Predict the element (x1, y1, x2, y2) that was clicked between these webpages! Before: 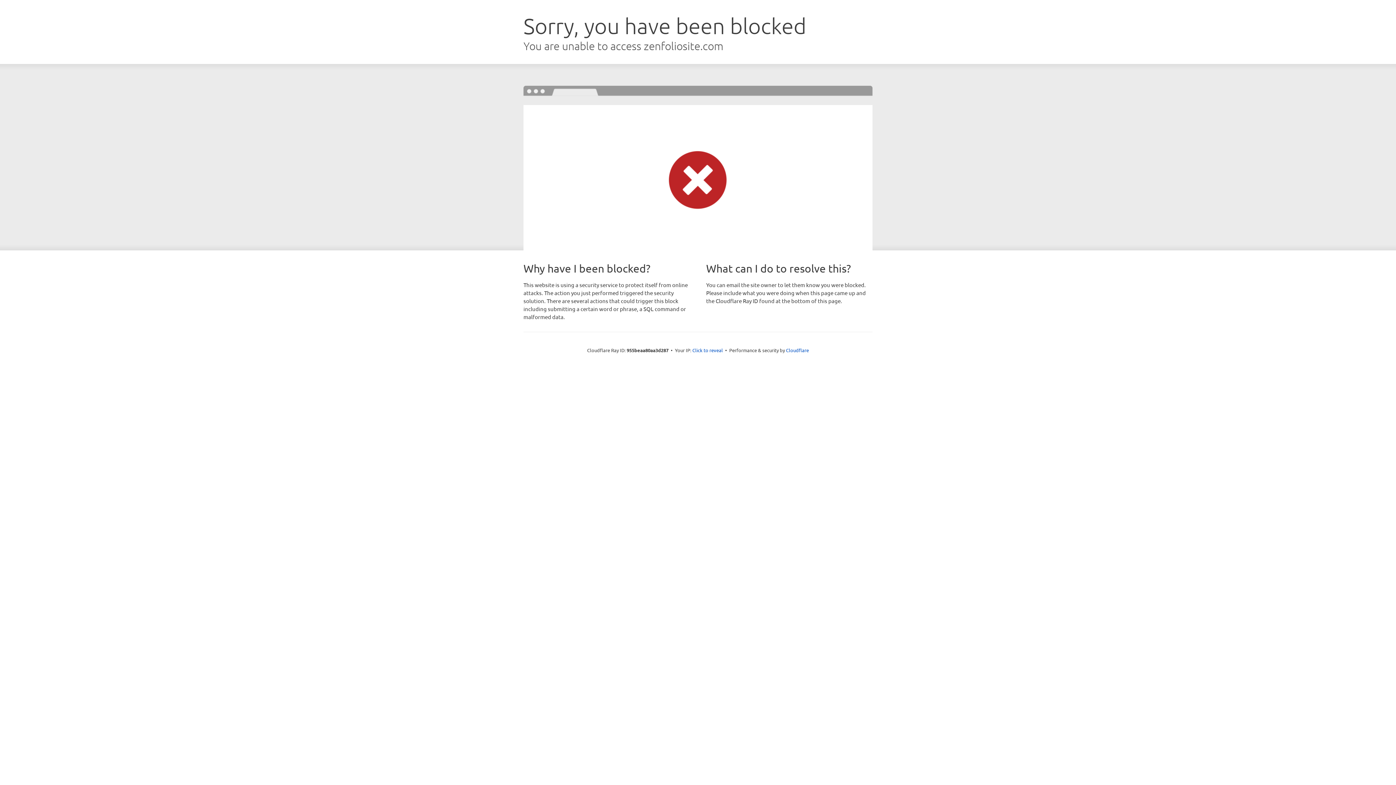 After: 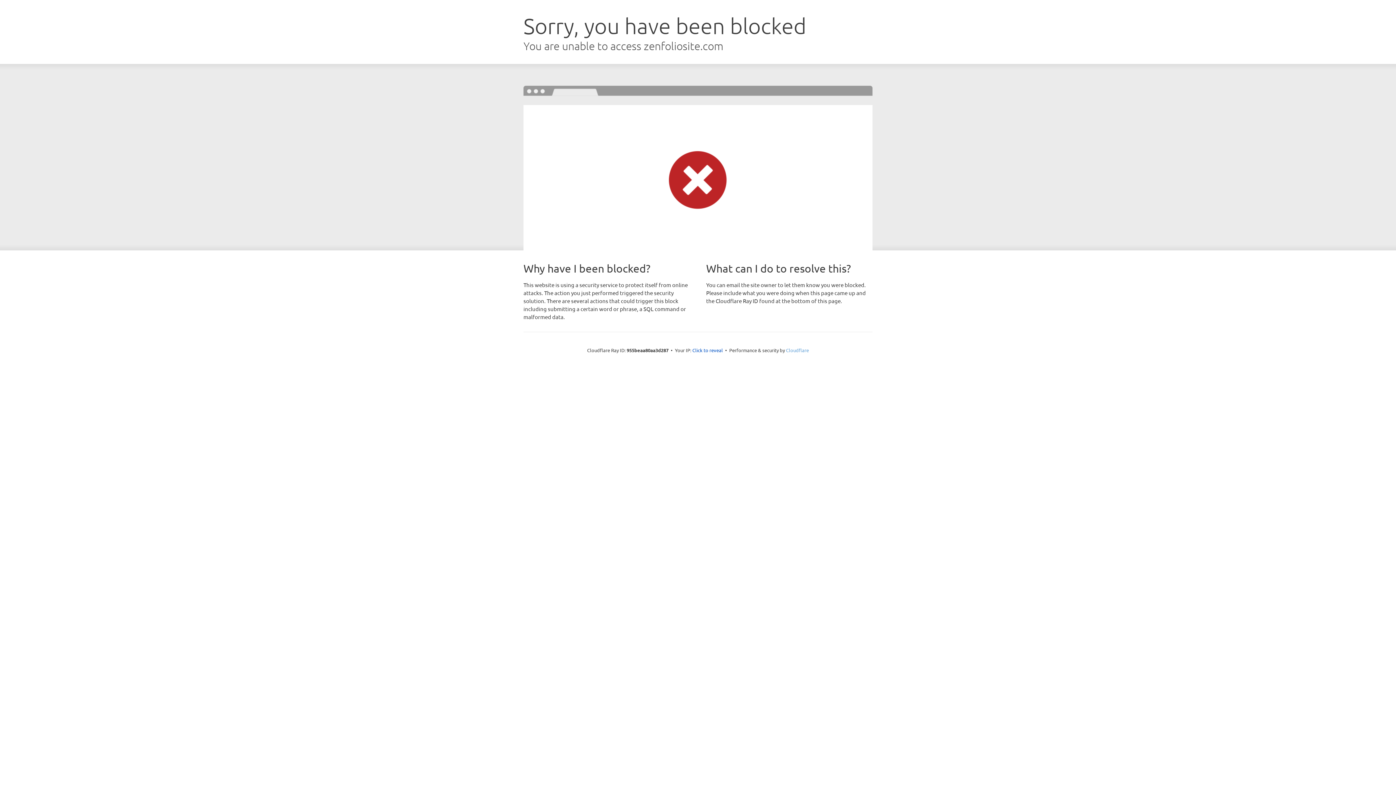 Action: bbox: (786, 347, 809, 353) label: Cloudflare